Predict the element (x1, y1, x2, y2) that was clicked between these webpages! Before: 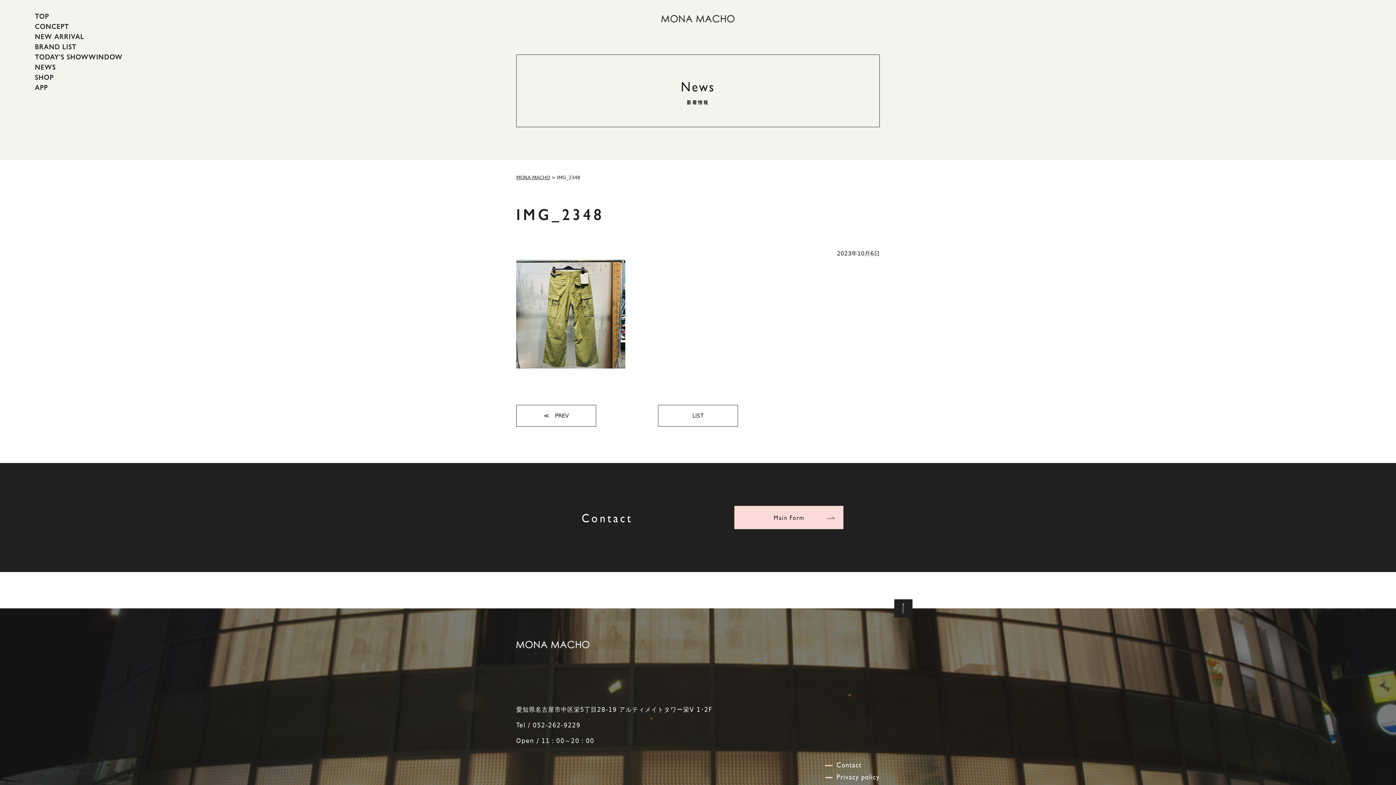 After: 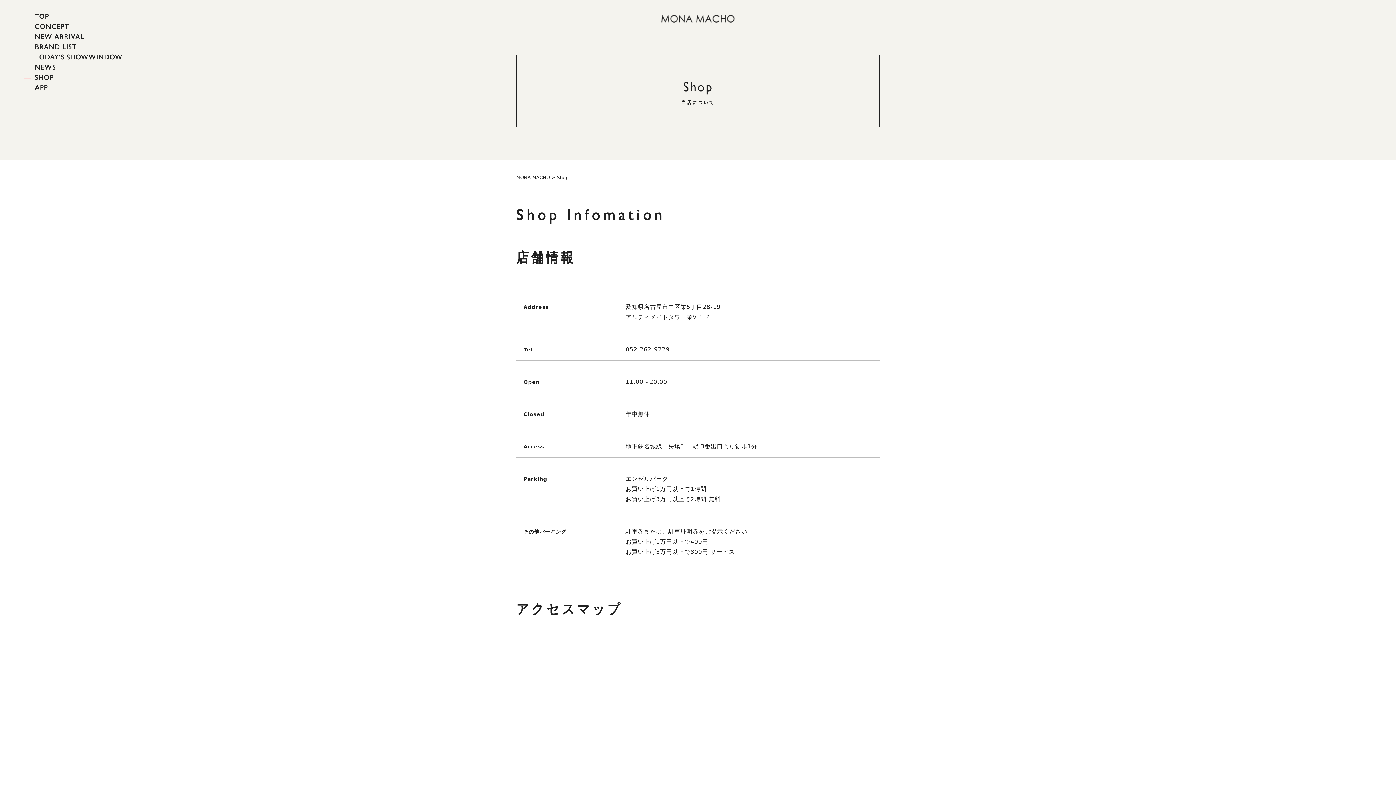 Action: bbox: (34, 72, 53, 82) label: SHOP